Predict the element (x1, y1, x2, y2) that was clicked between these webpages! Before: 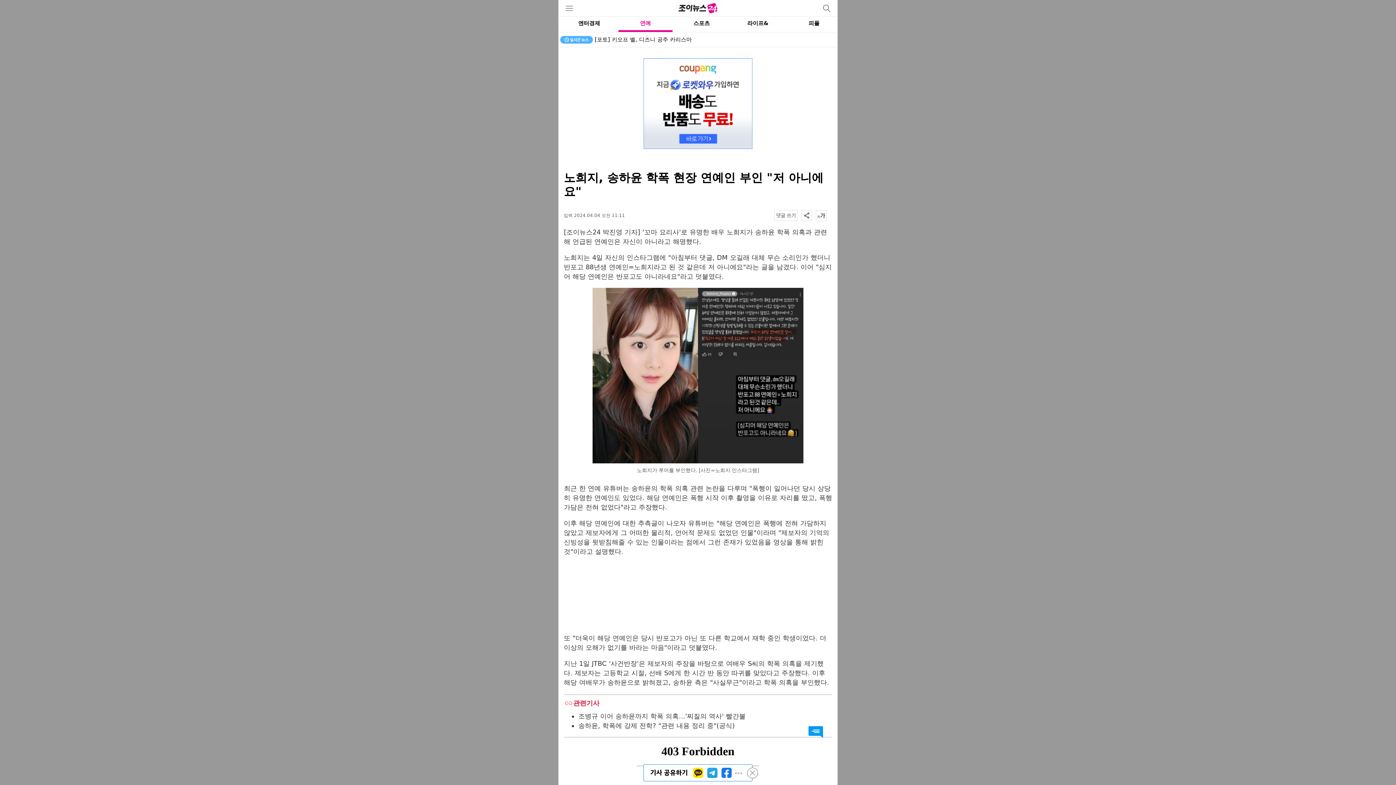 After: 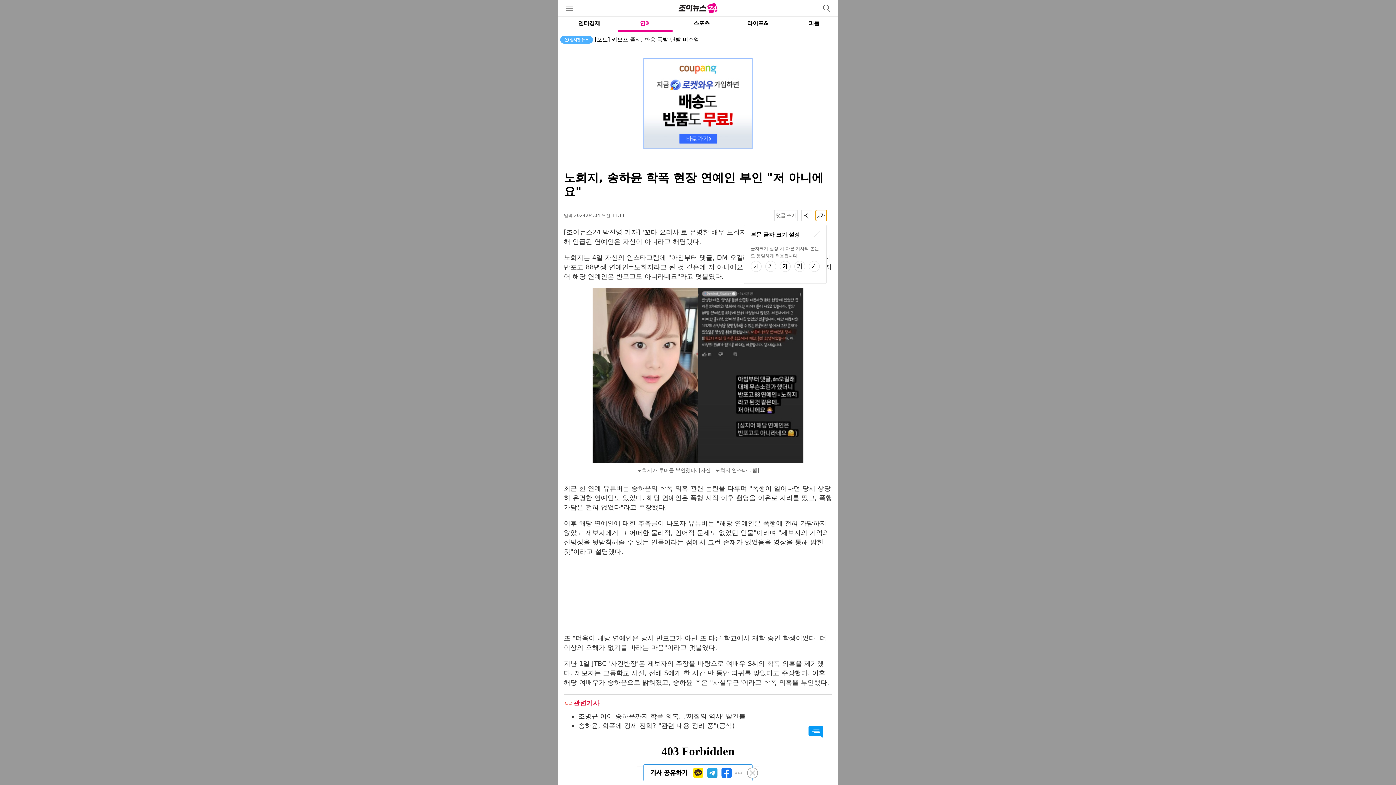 Action: bbox: (816, 210, 826, 221)